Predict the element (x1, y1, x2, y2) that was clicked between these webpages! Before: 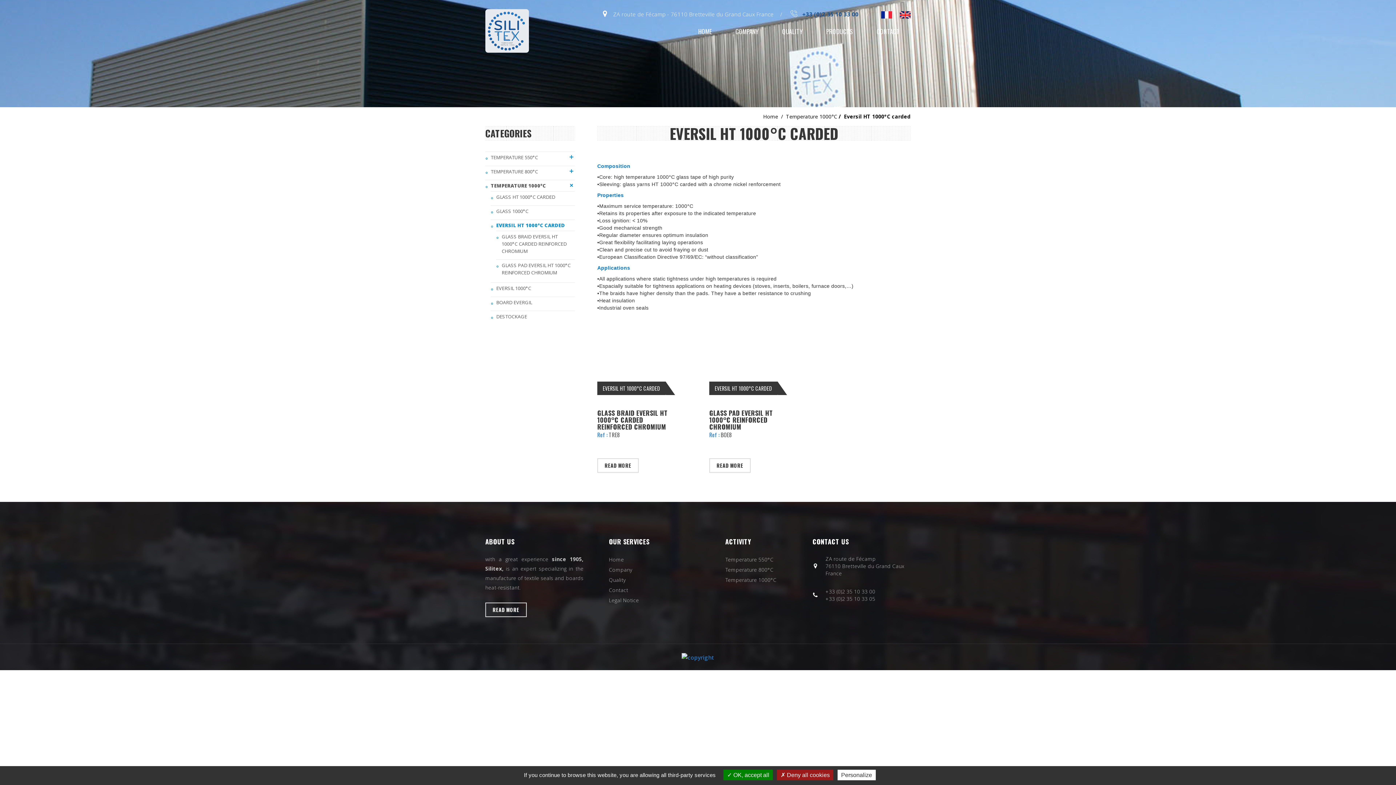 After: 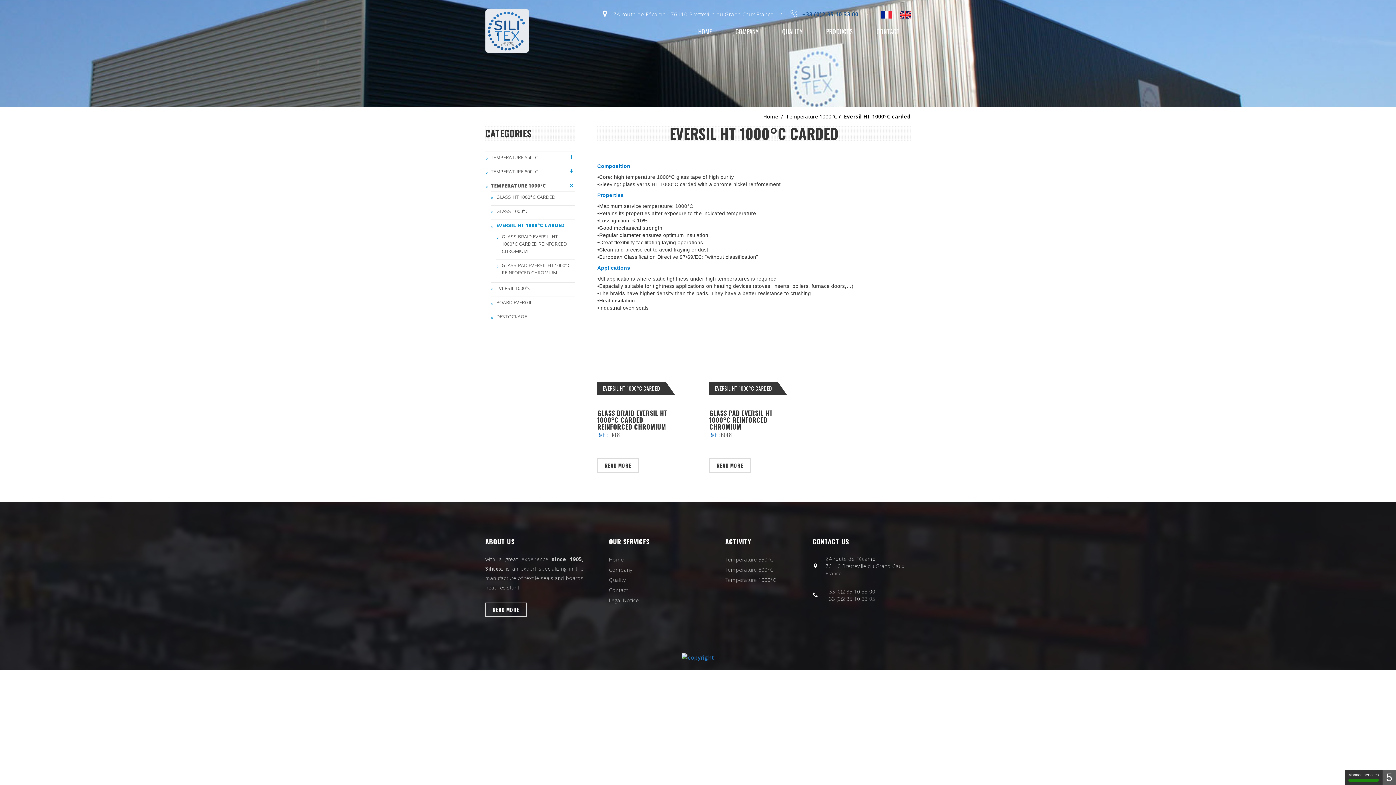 Action: label: Eversil HT 1000°C carded bbox: (844, 112, 910, 121)